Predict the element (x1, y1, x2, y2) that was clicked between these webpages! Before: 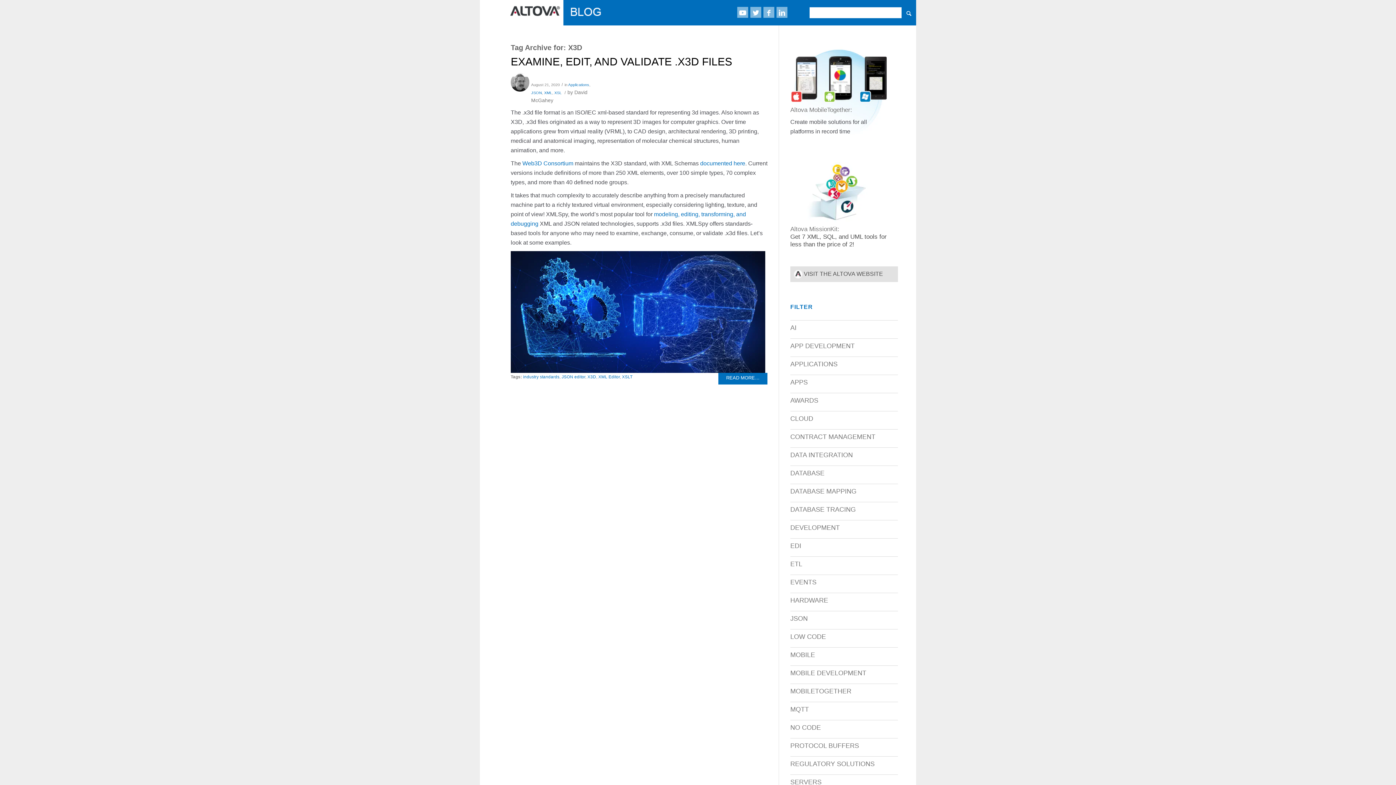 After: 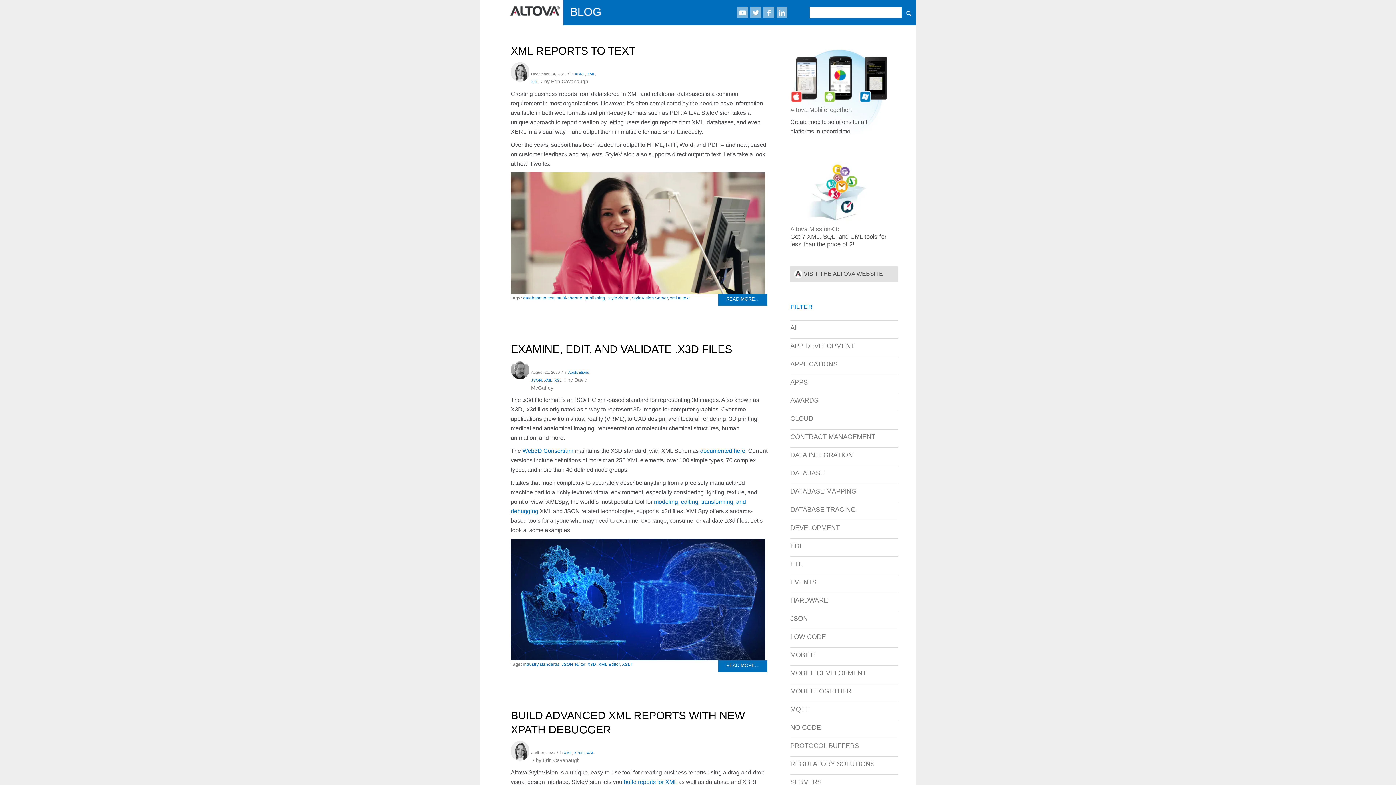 Action: bbox: (554, 90, 561, 94) label: XSL